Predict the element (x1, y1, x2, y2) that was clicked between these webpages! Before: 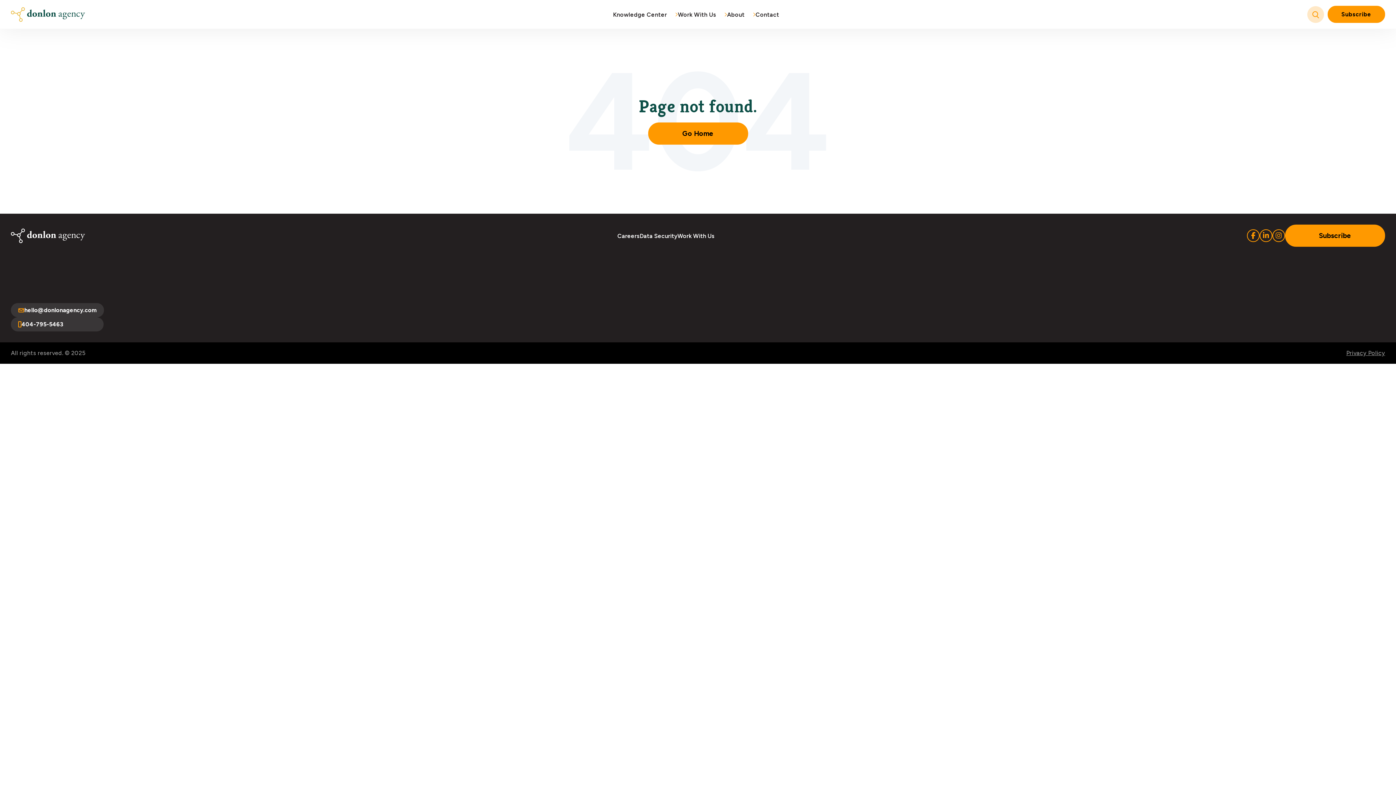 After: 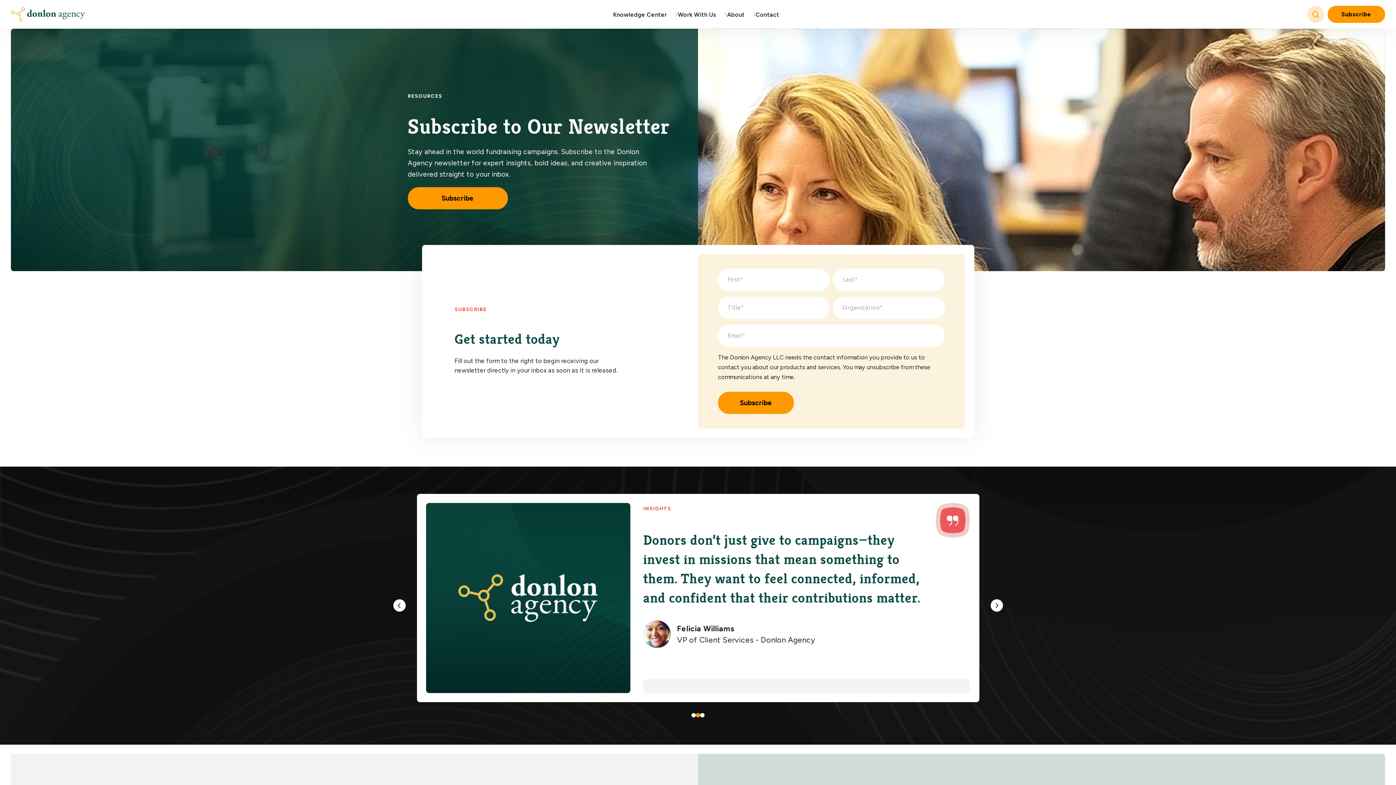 Action: label: Subscribe bbox: (1327, 5, 1385, 22)